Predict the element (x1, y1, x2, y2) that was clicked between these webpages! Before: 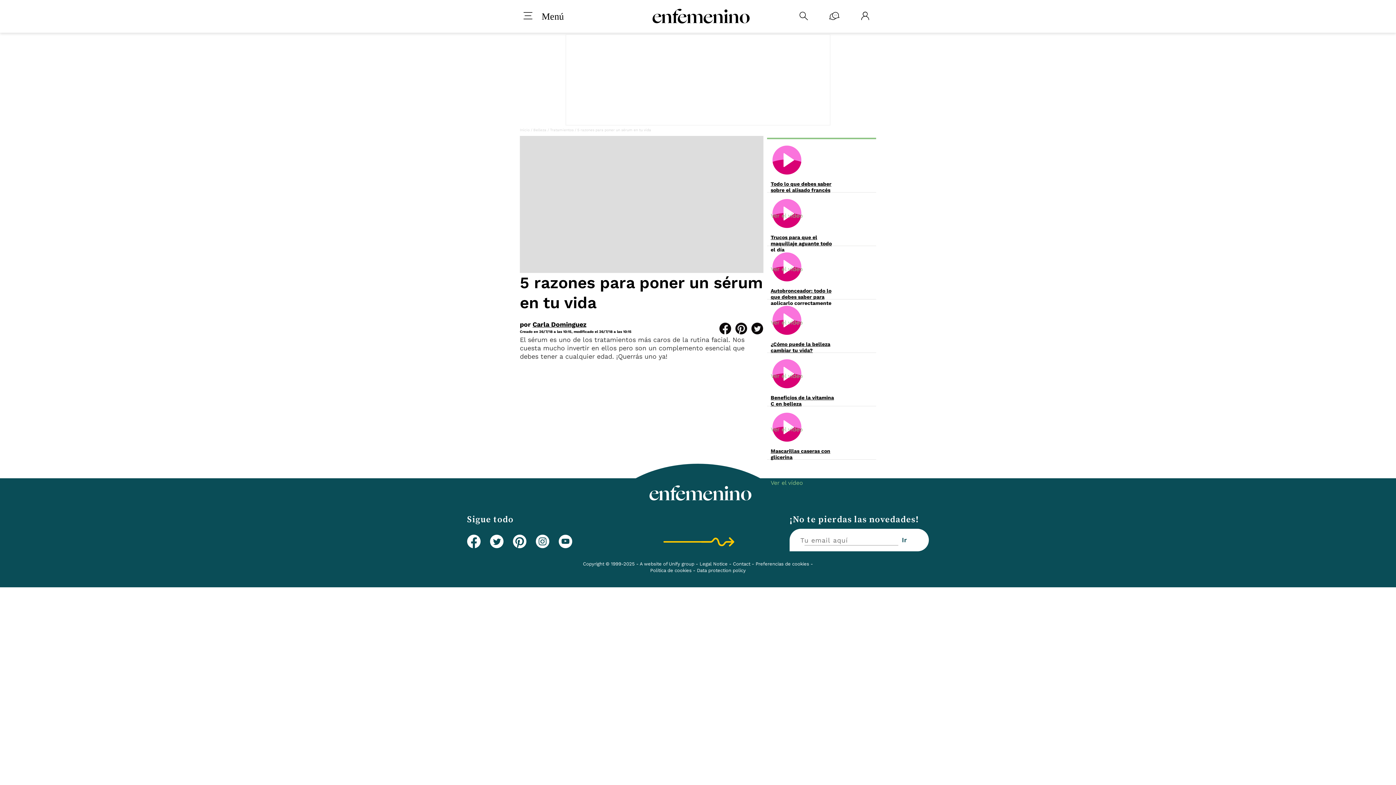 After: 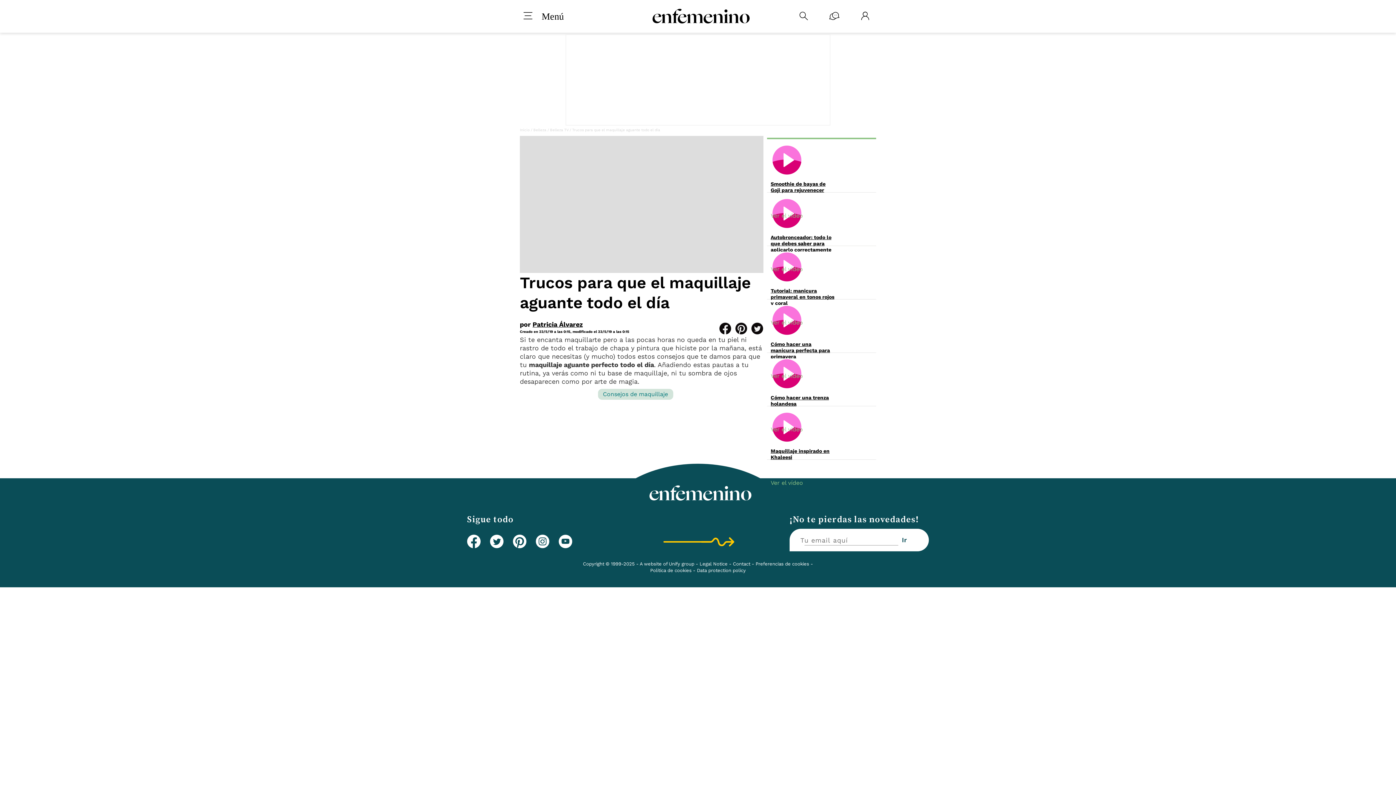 Action: label: Trucos para que el maquillaje aguante todo el día bbox: (770, 234, 832, 252)